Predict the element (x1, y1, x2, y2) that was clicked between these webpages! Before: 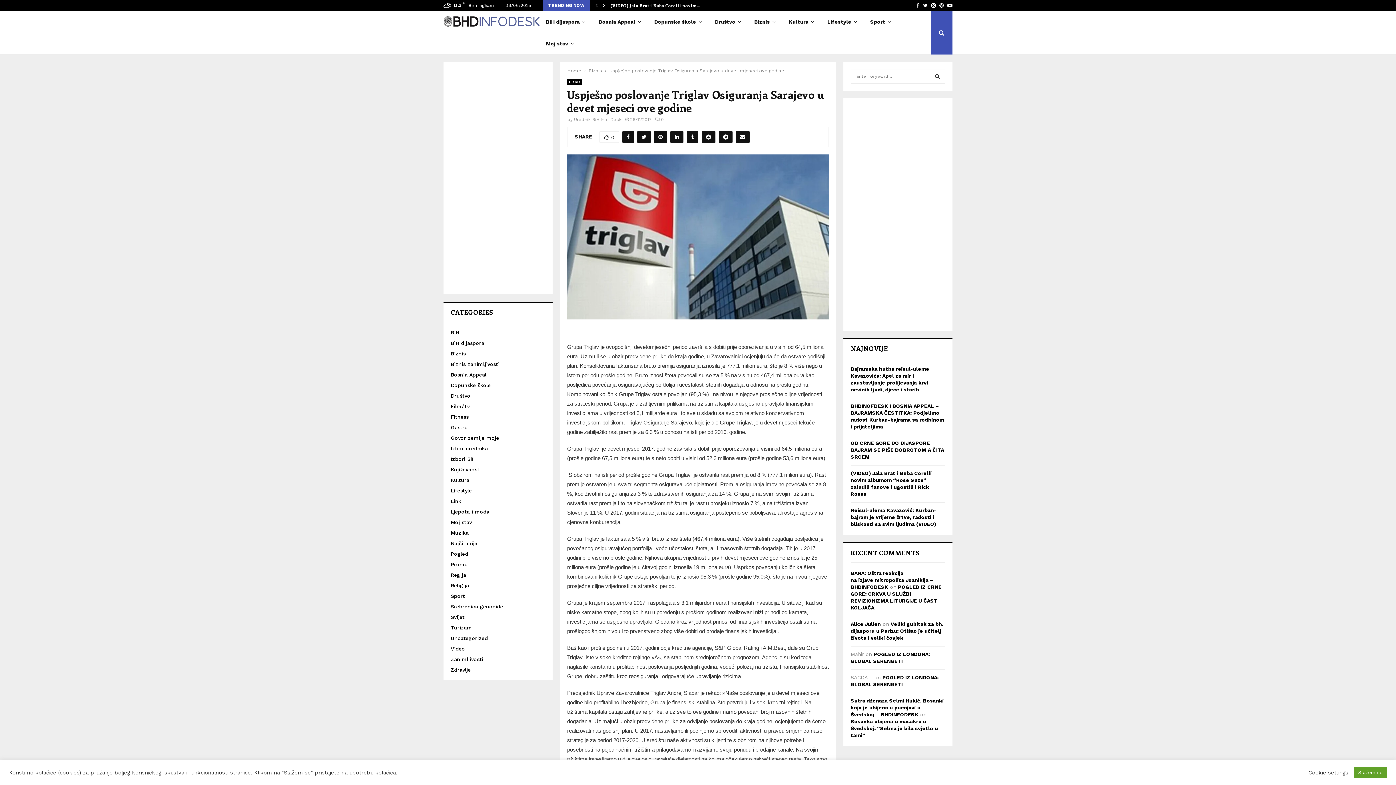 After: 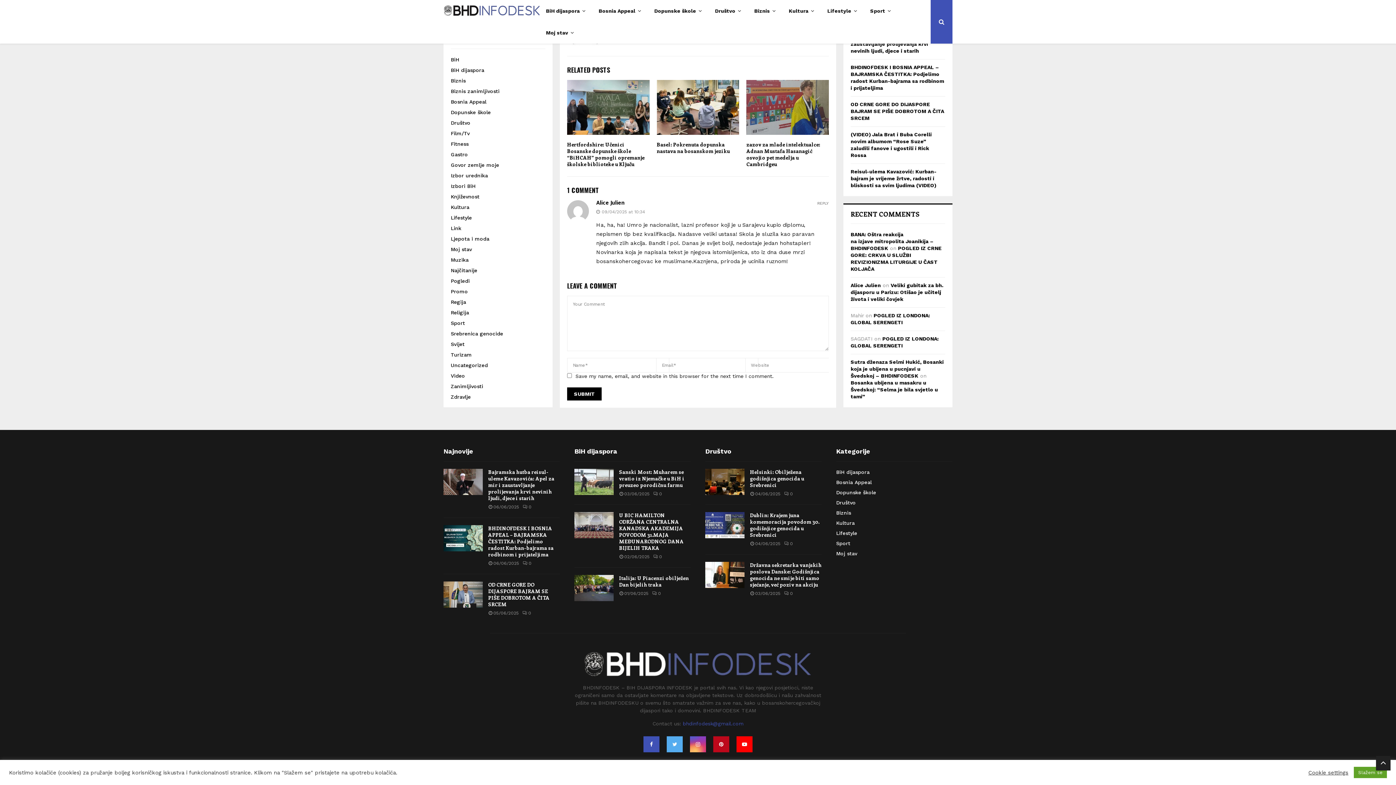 Action: bbox: (850, 621, 943, 641) label: Veliki gubitak za bh. dijasporu u Parizu: Otišao je učitelj života i veliki čovjek